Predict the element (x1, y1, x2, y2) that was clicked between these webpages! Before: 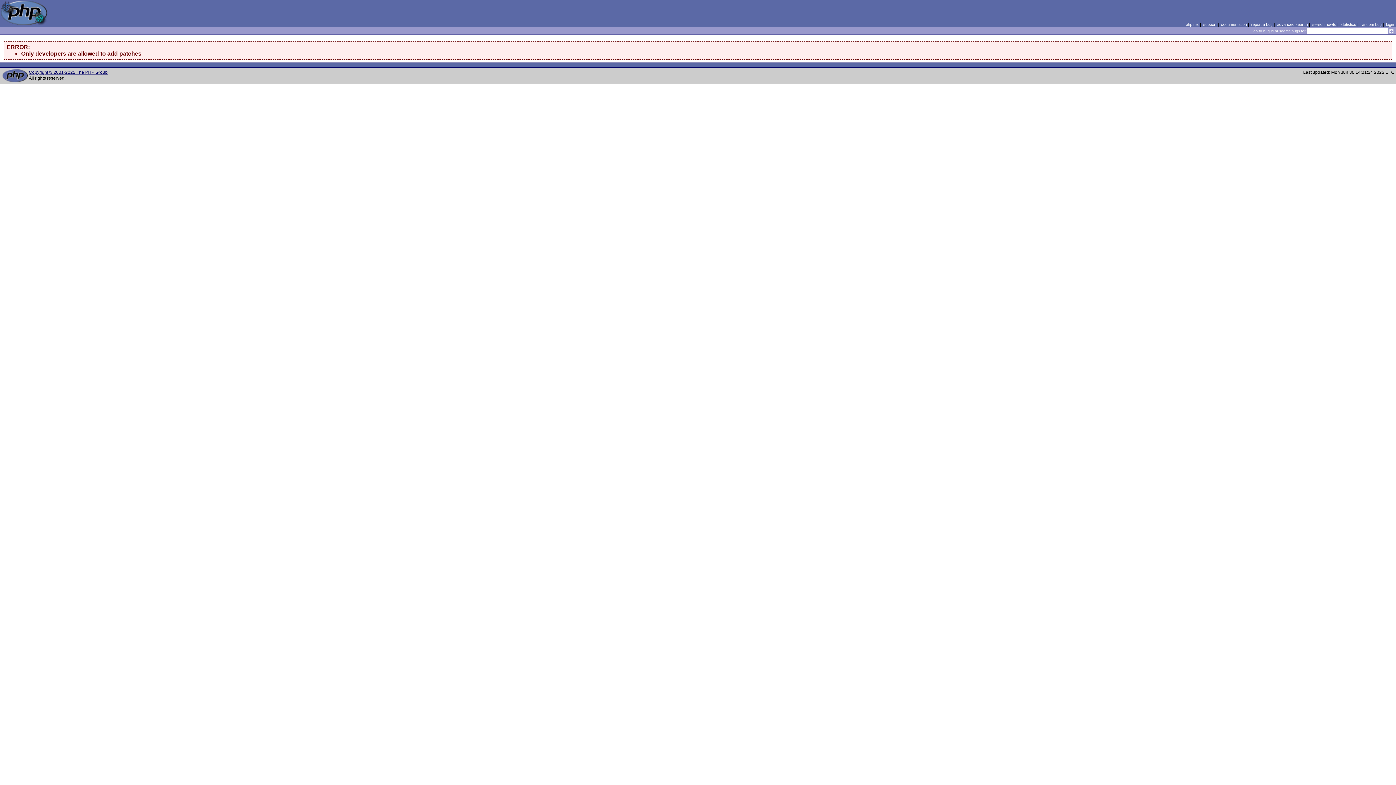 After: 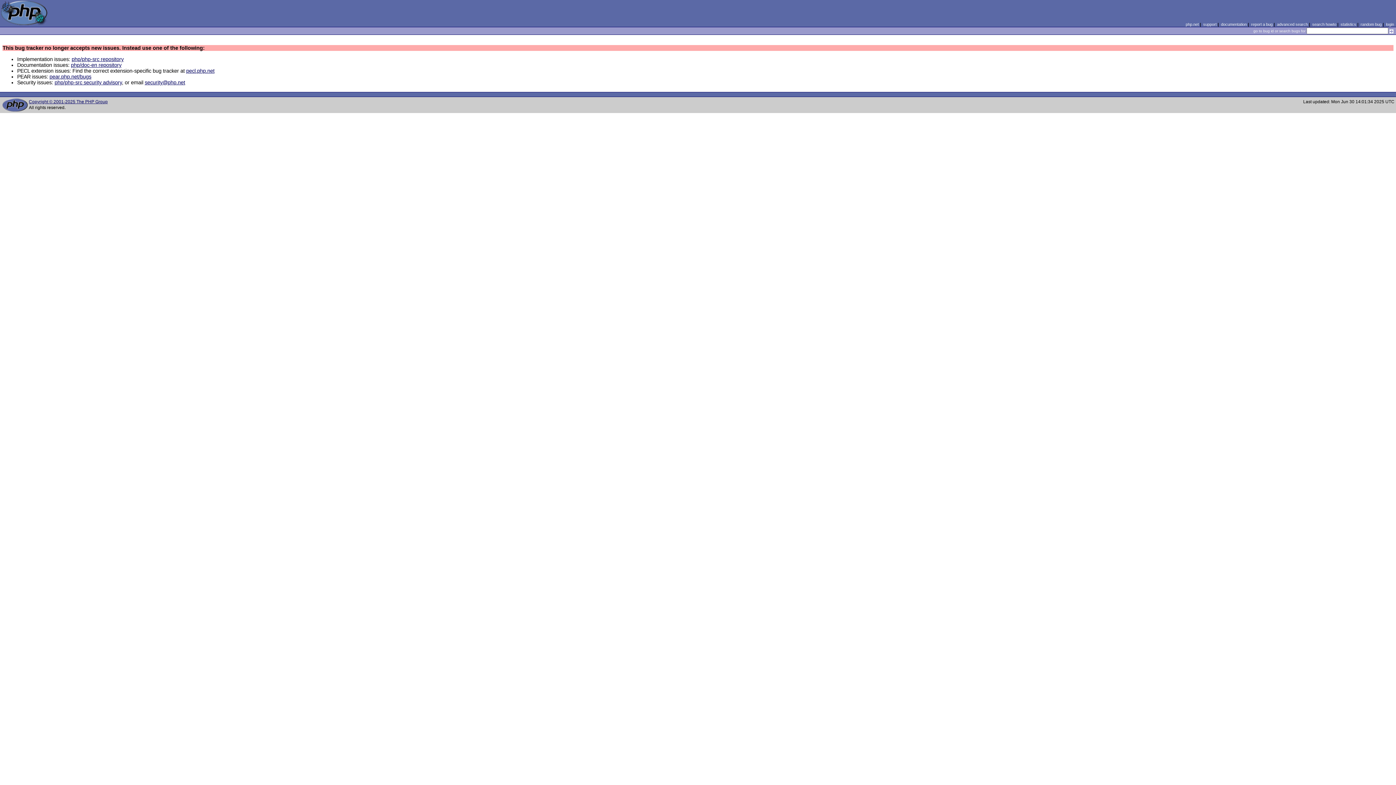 Action: label: report a bug bbox: (1251, 22, 1272, 26)